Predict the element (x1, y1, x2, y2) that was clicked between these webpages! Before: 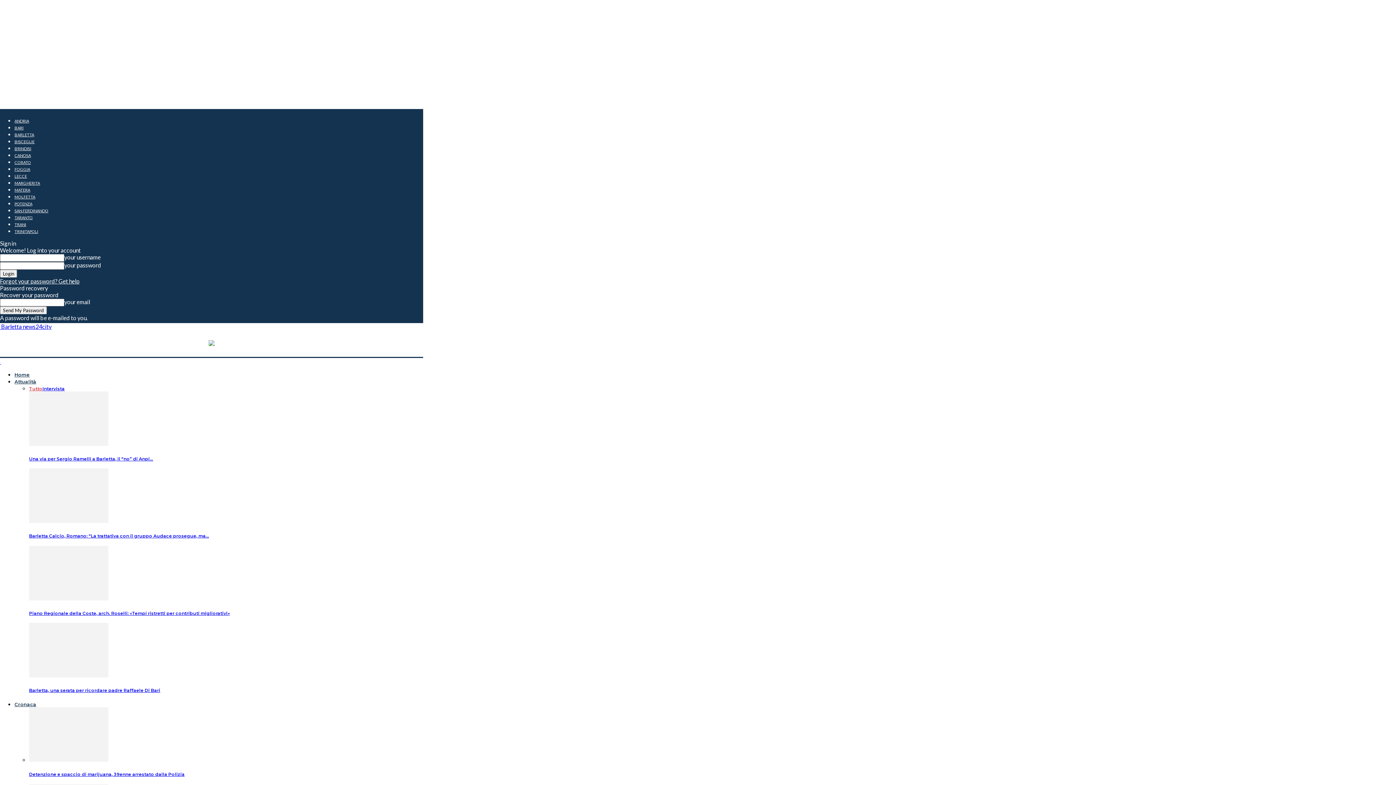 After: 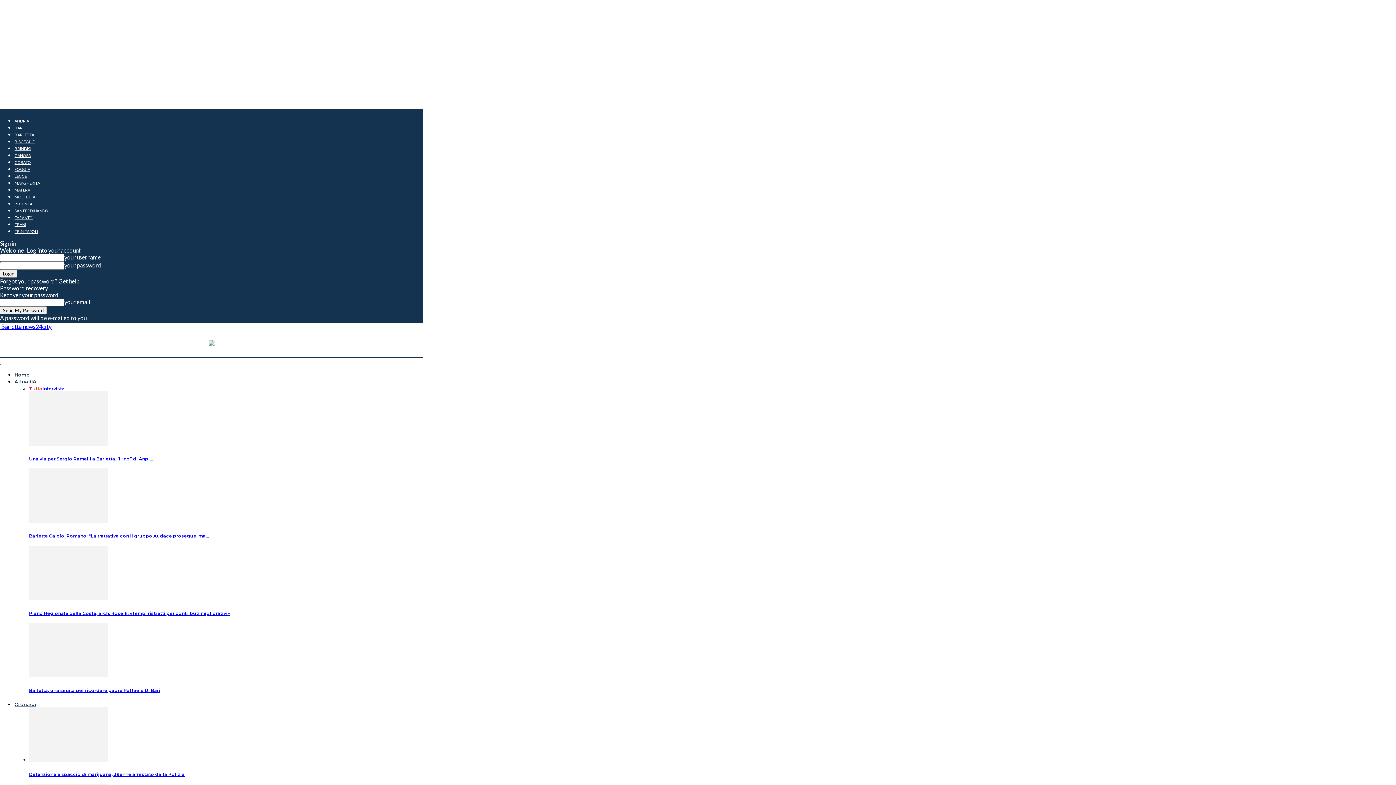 Action: label: Una via per Sergio Ramelli a Barletta, il “no” di Anpi… bbox: (29, 456, 153, 461)